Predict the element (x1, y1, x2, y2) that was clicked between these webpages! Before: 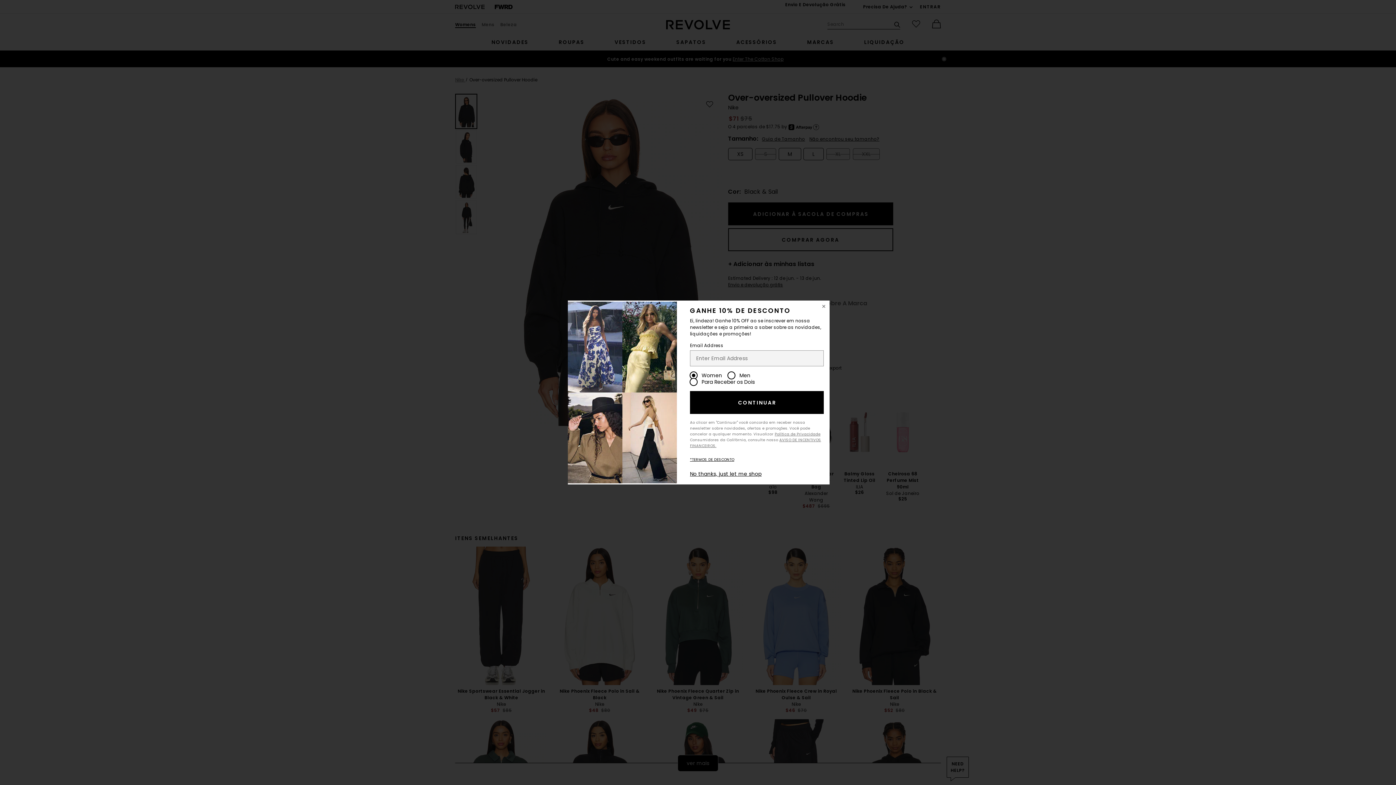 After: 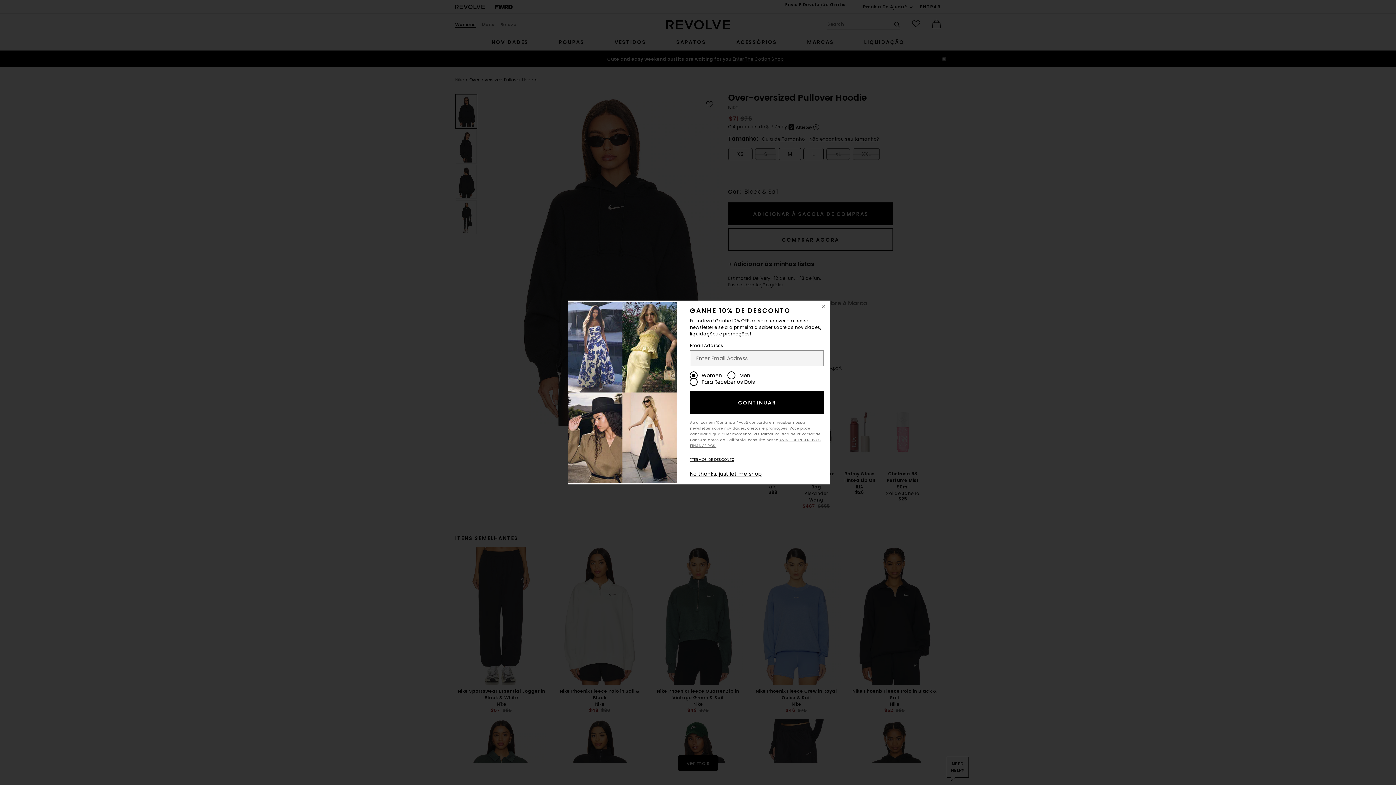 Action: bbox: (690, 391, 823, 414) label: CONTINUAR